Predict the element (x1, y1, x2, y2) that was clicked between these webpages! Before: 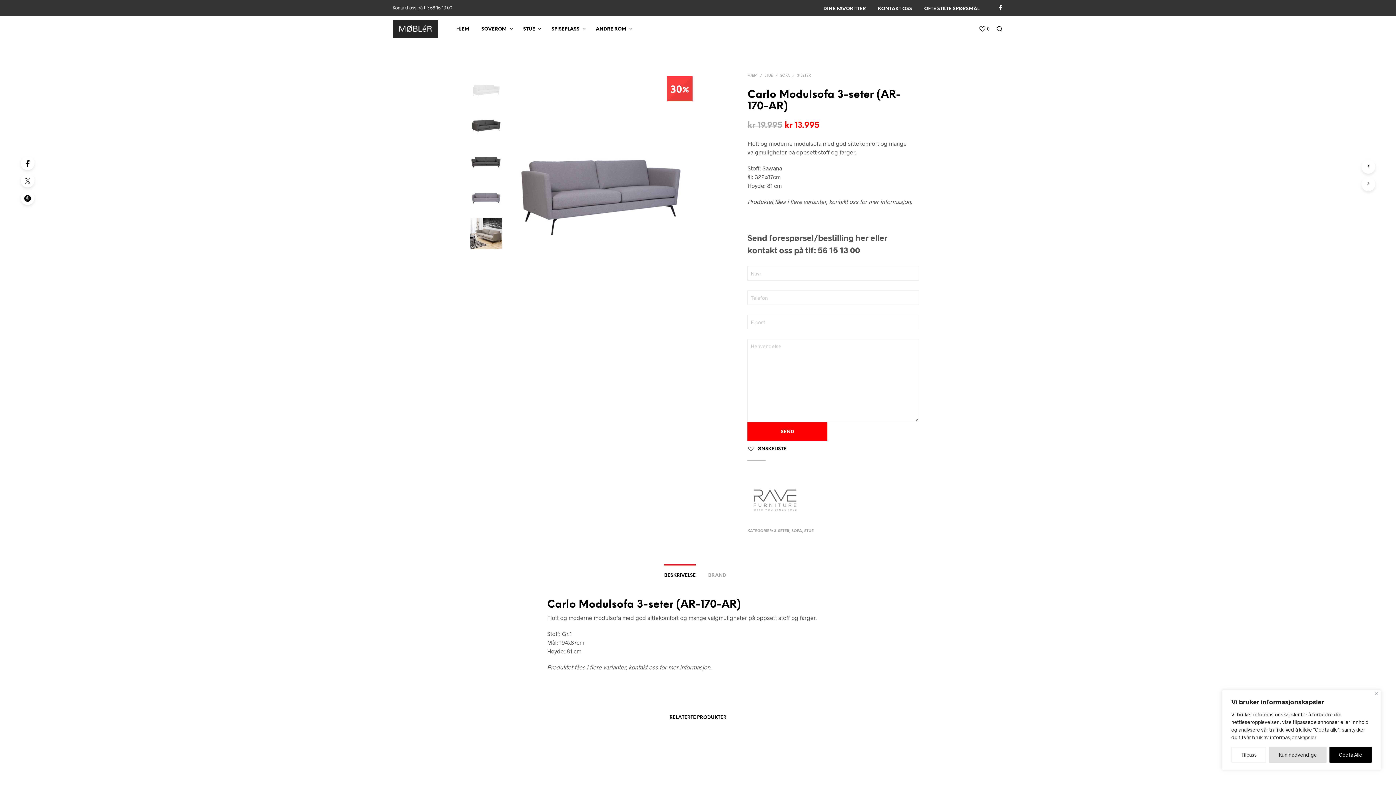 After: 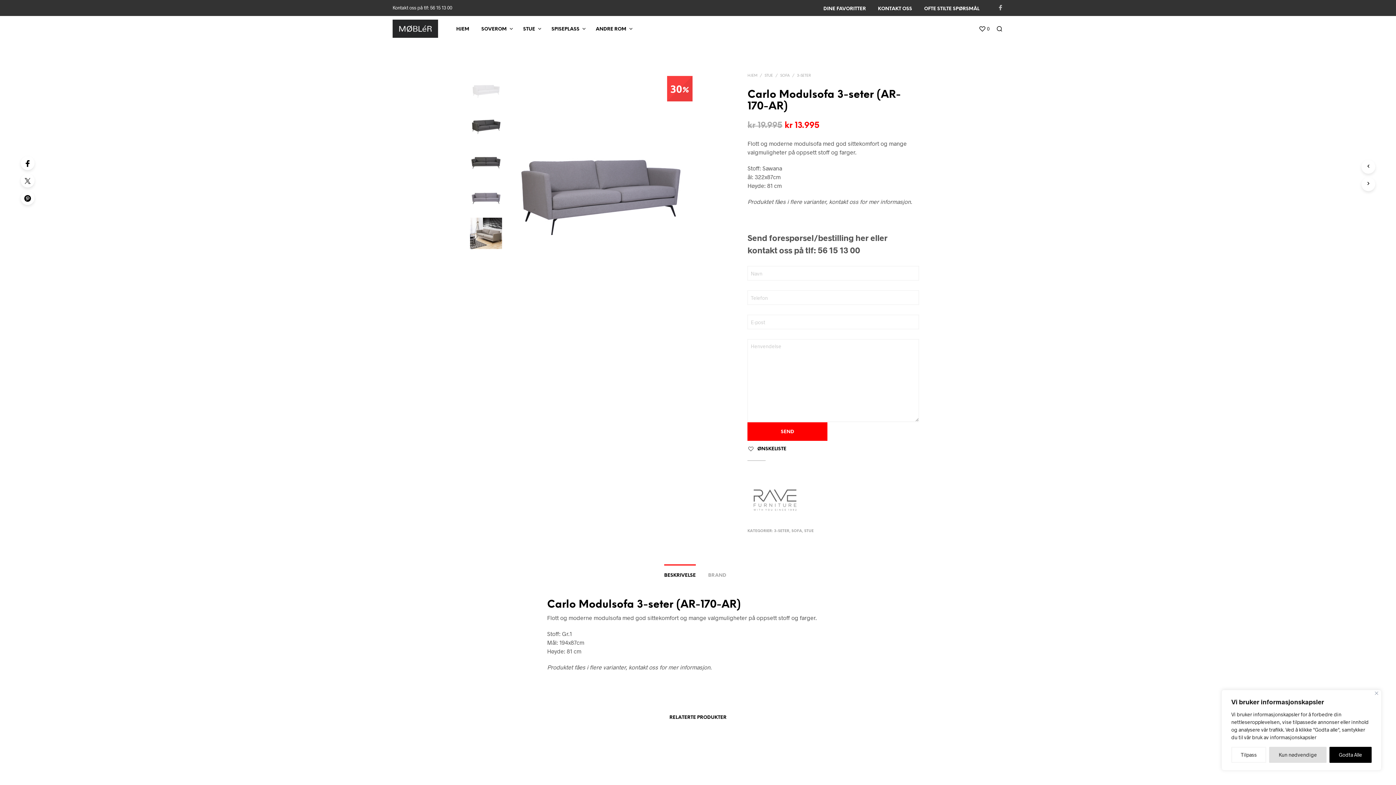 Action: bbox: (997, 4, 1003, 10)